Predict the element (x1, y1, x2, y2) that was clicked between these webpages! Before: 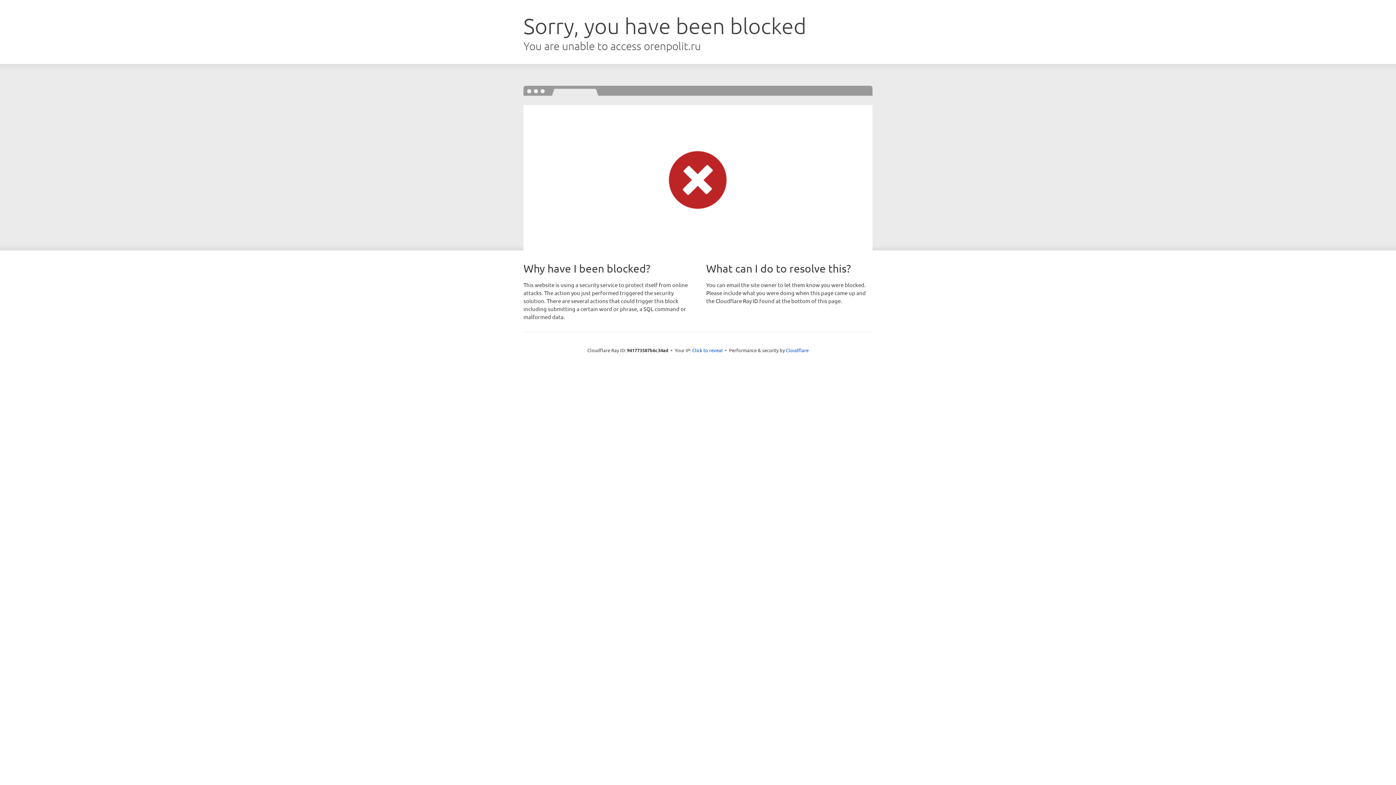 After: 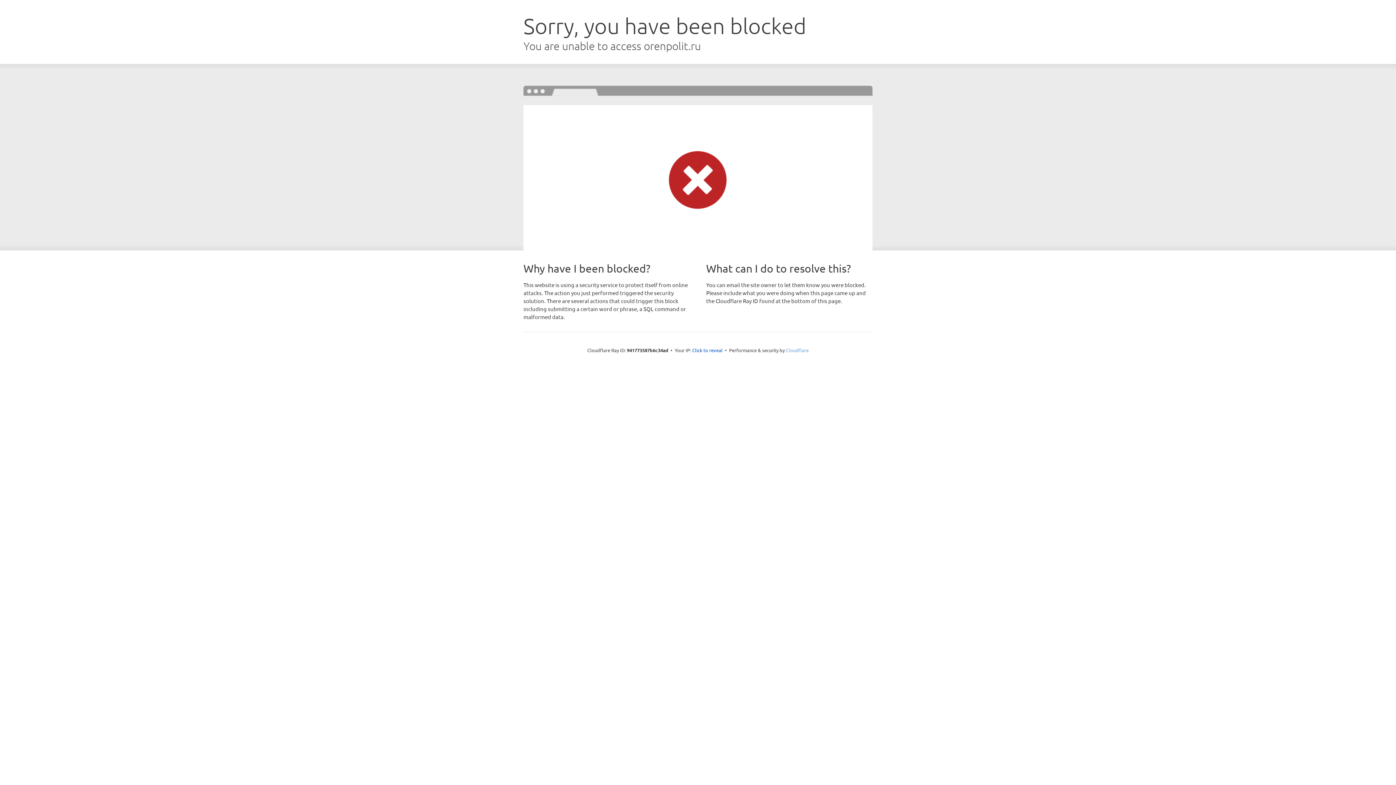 Action: label: Cloudflare bbox: (786, 347, 808, 353)